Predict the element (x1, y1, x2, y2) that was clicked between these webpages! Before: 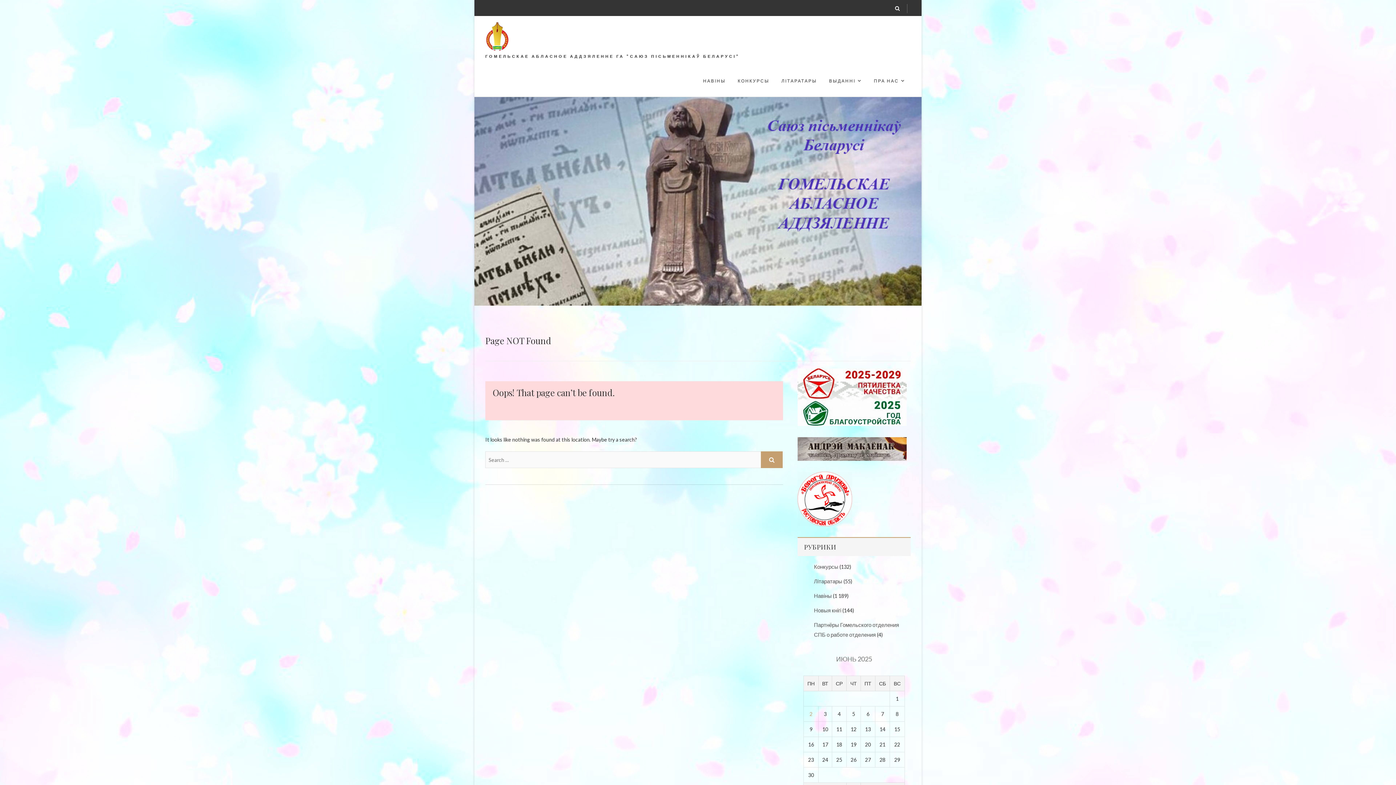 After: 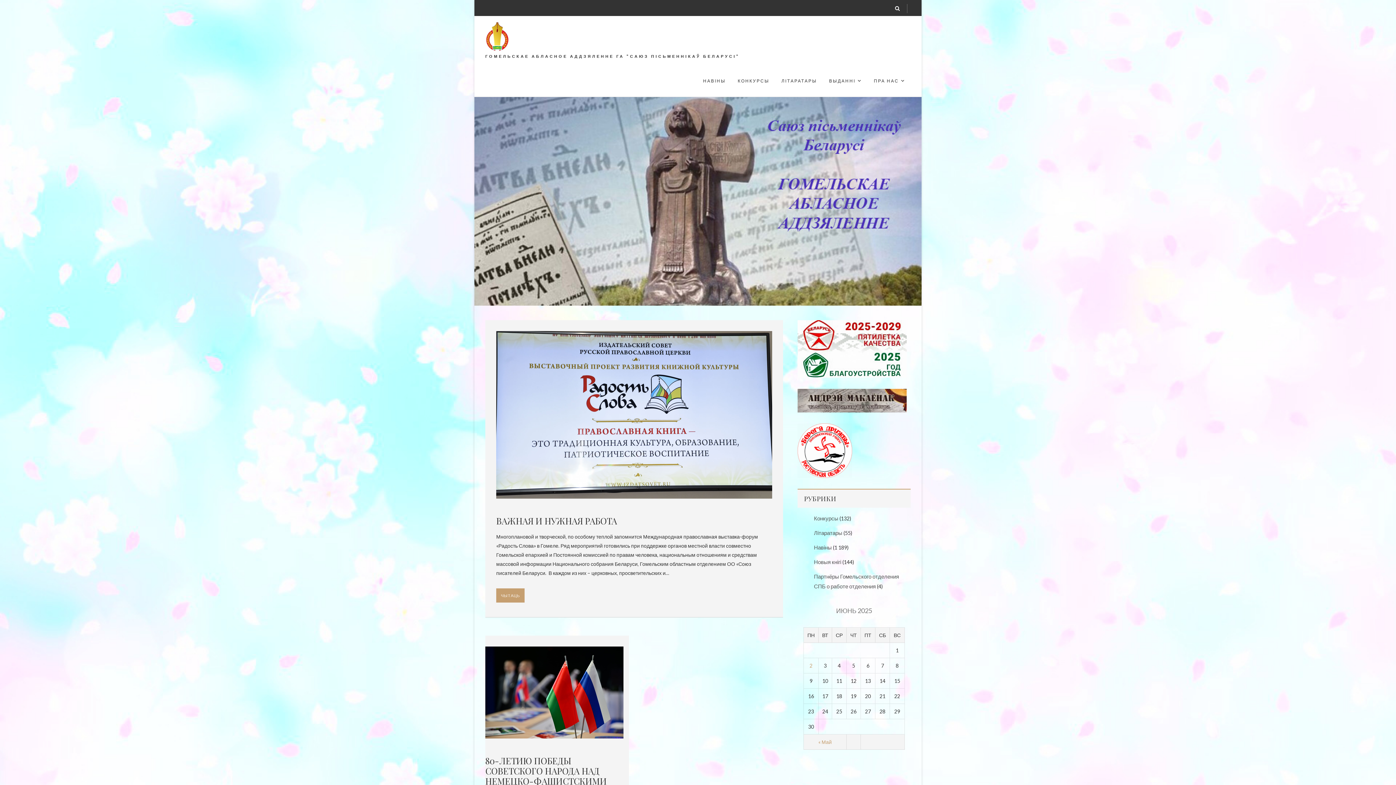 Action: bbox: (474, 98, 921, 104)